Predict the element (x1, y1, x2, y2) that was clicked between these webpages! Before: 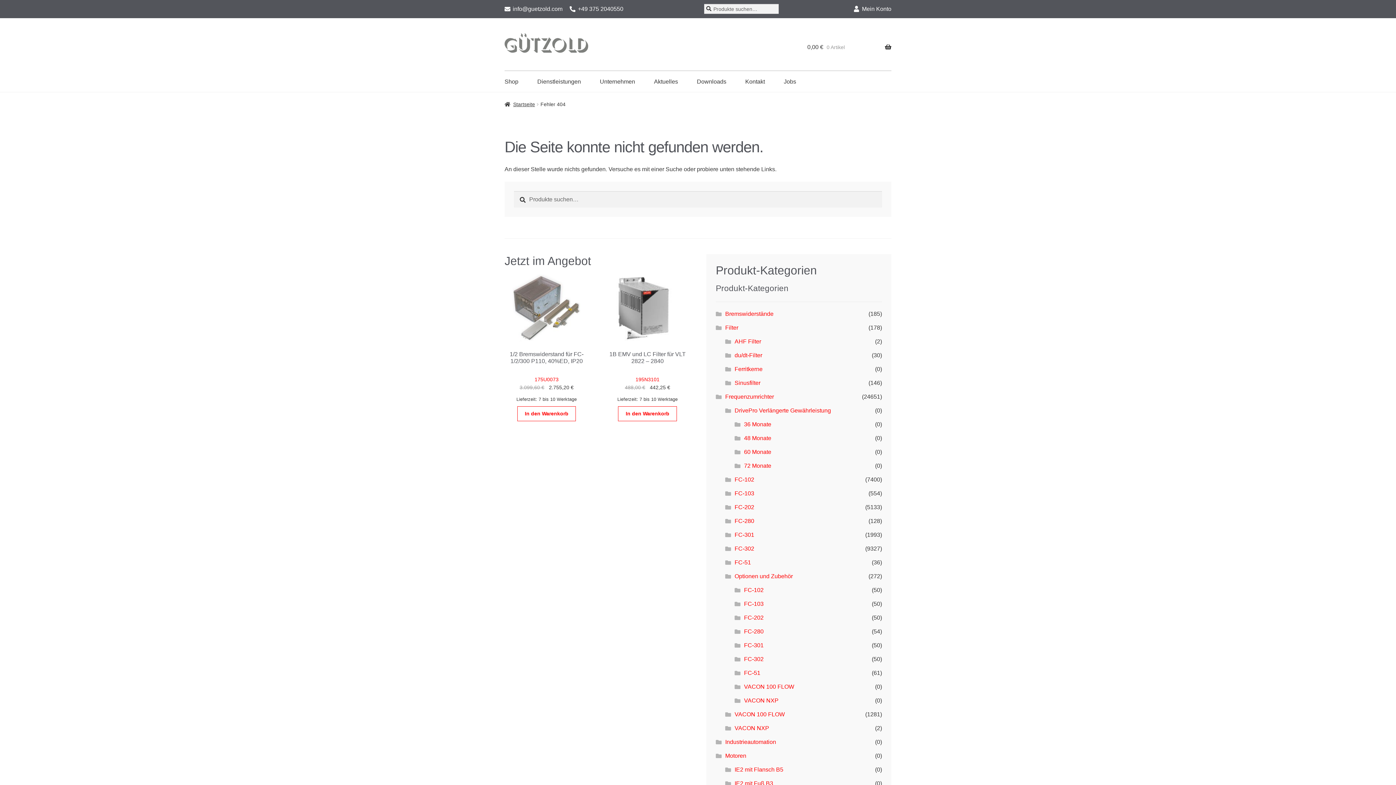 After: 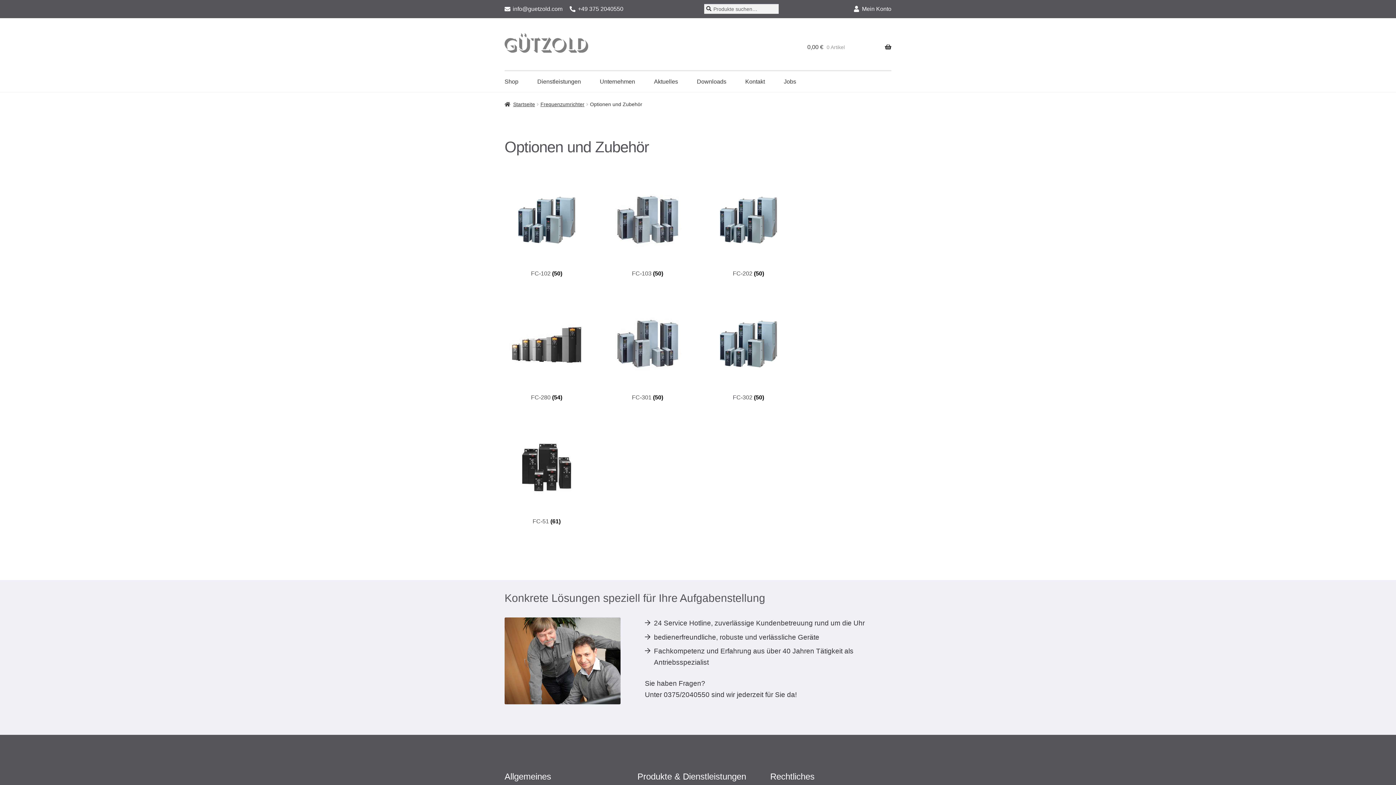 Action: label: Optionen und Zubehör bbox: (734, 573, 793, 579)